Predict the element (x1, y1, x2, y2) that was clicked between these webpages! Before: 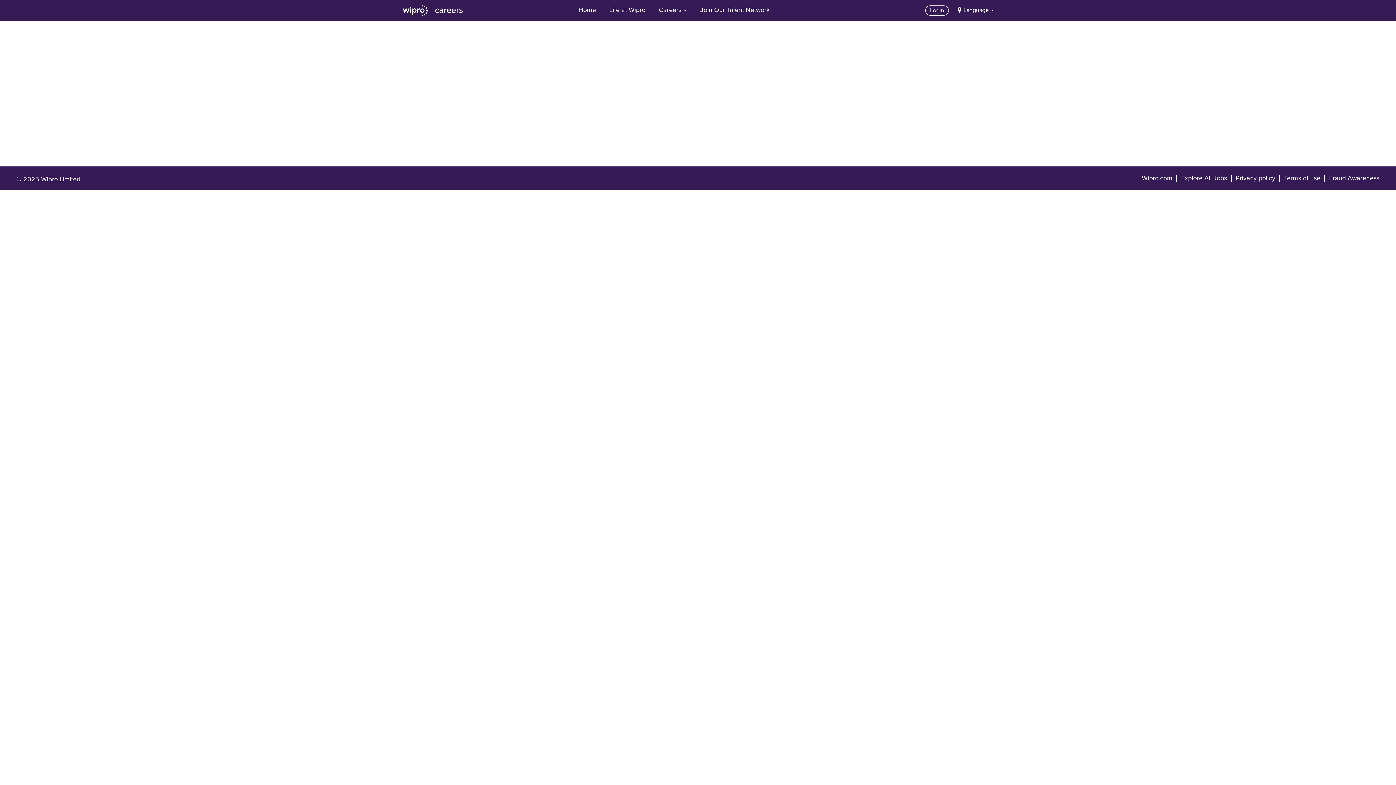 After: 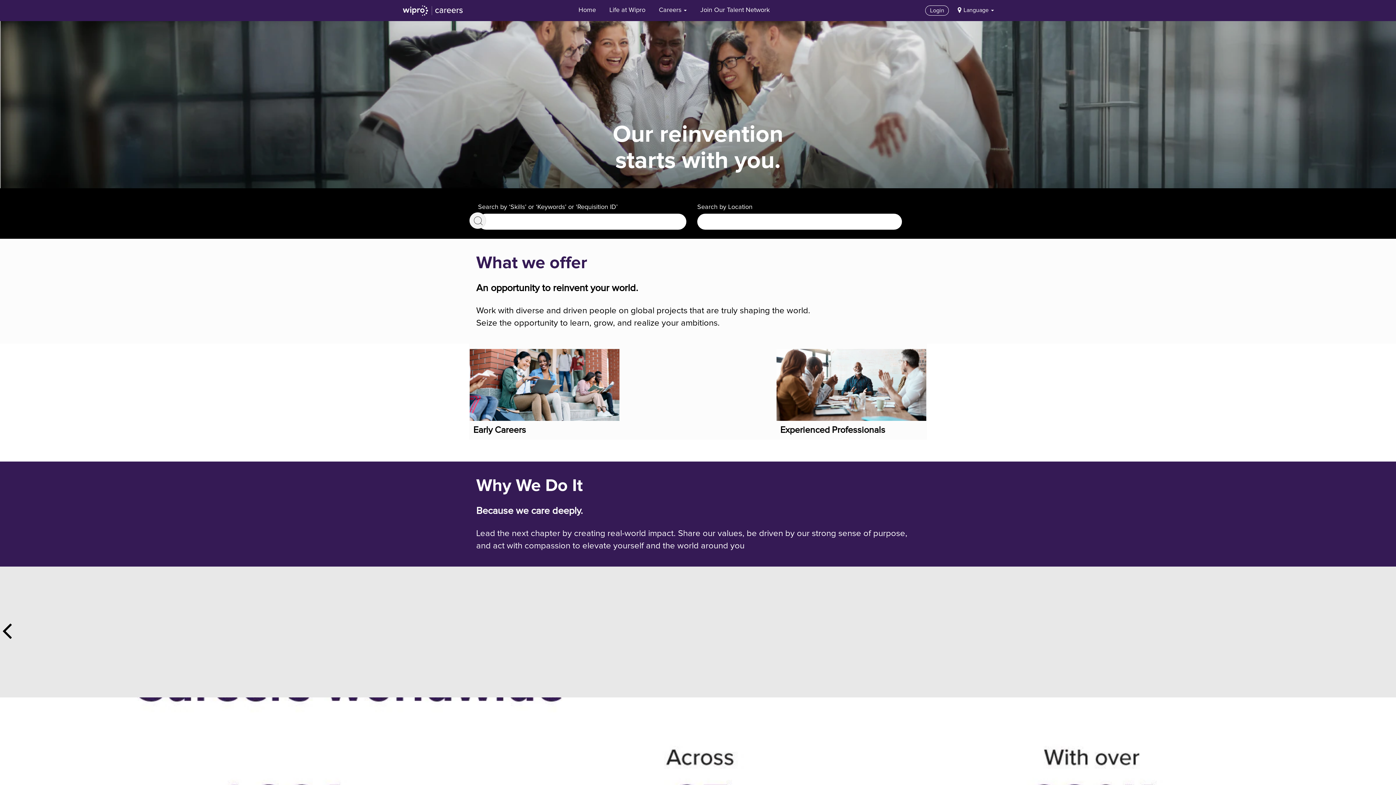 Action: bbox: (401, 4, 464, 16)